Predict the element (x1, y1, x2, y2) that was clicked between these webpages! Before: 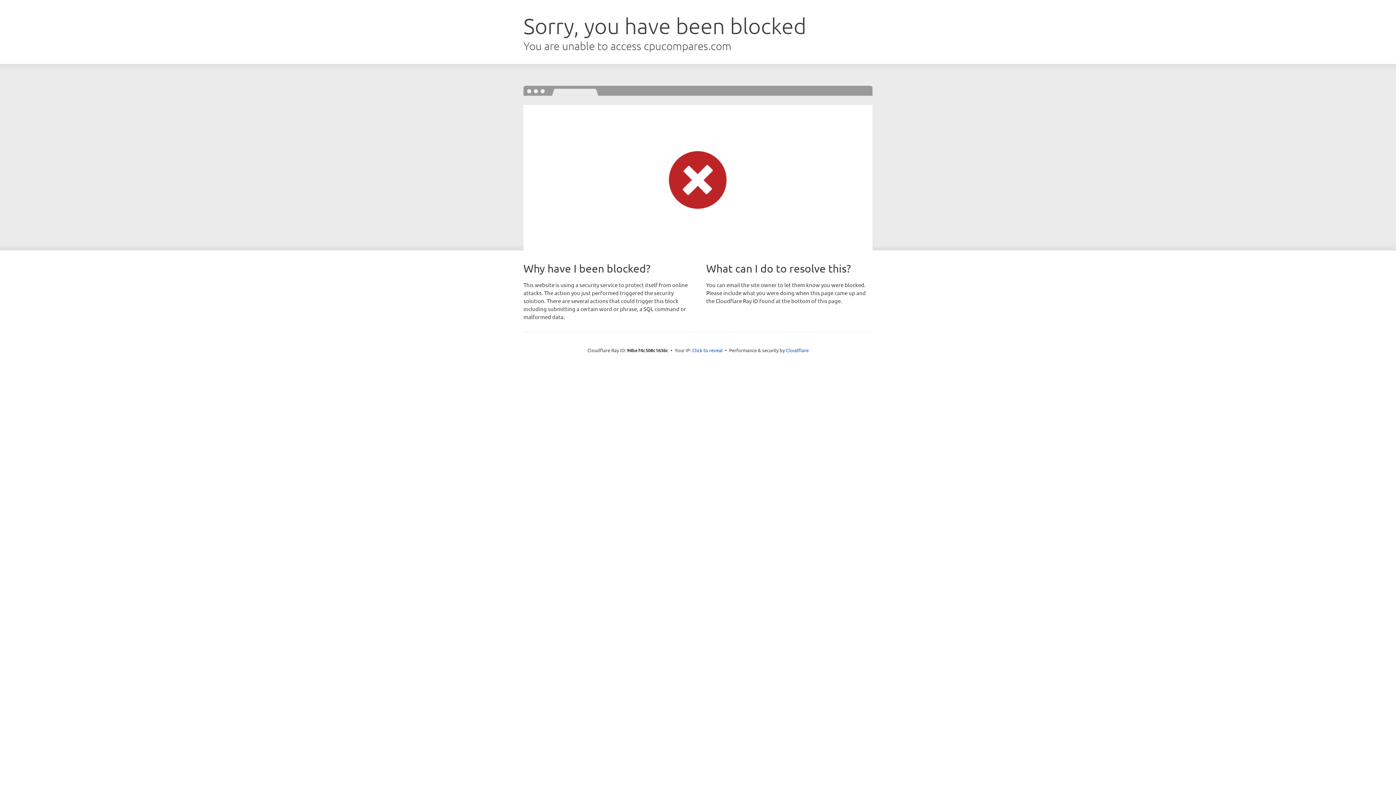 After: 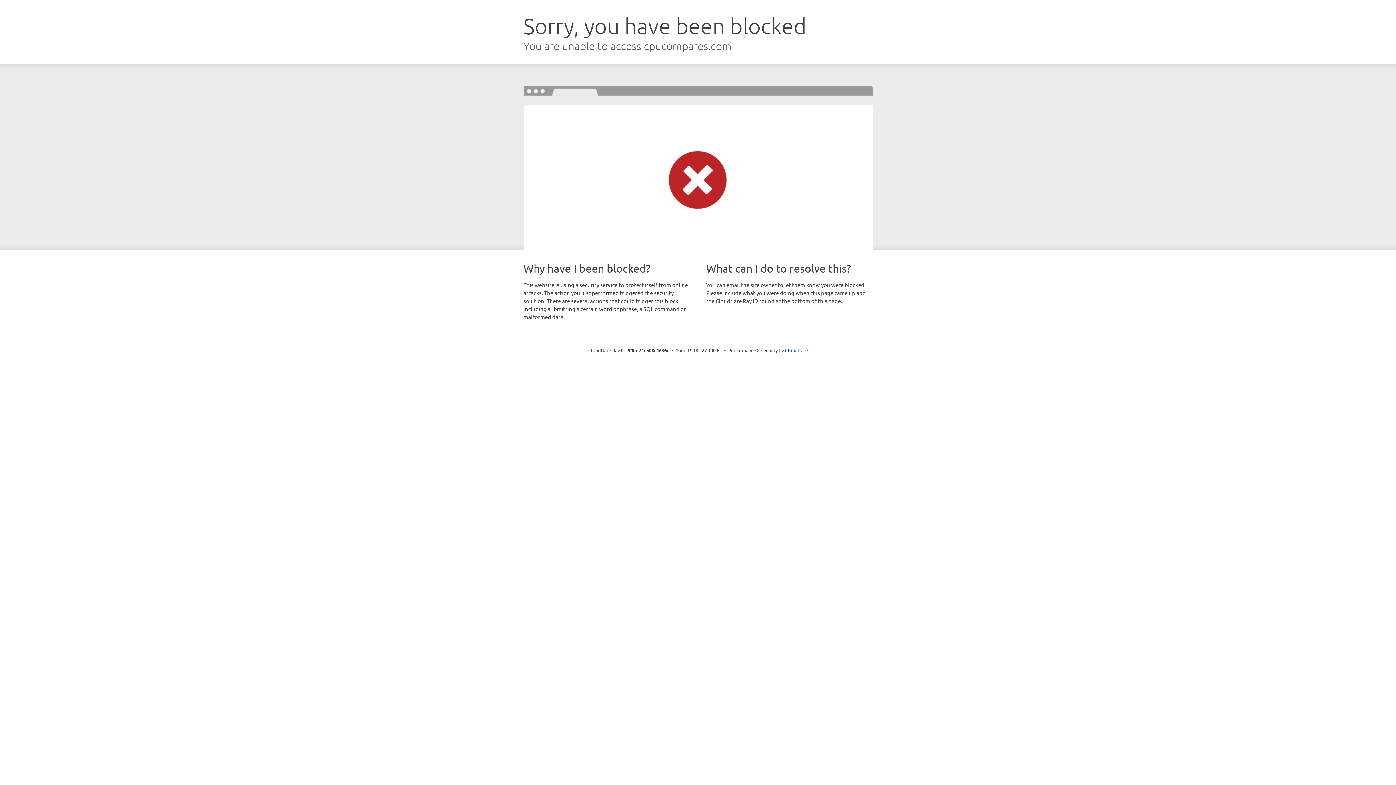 Action: bbox: (692, 346, 722, 353) label: Click to reveal